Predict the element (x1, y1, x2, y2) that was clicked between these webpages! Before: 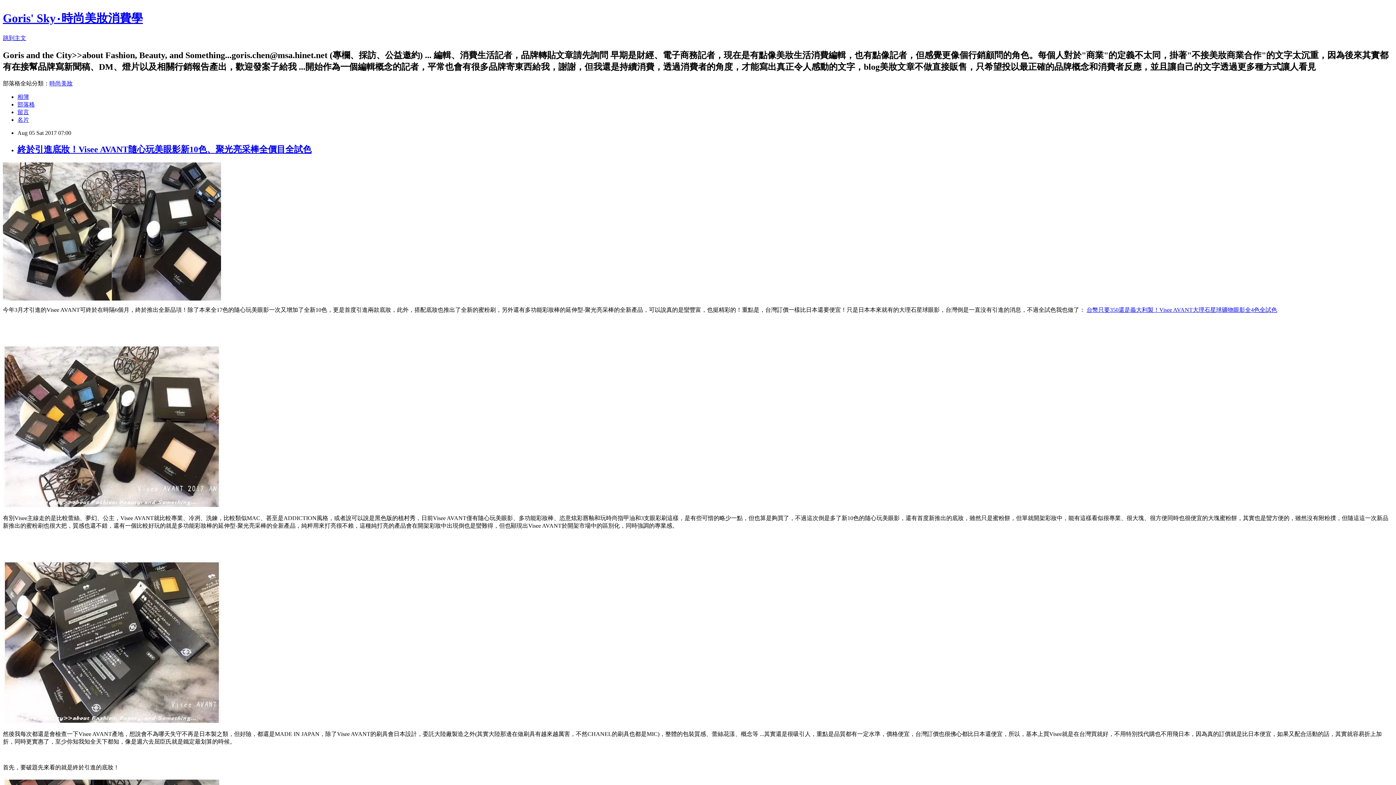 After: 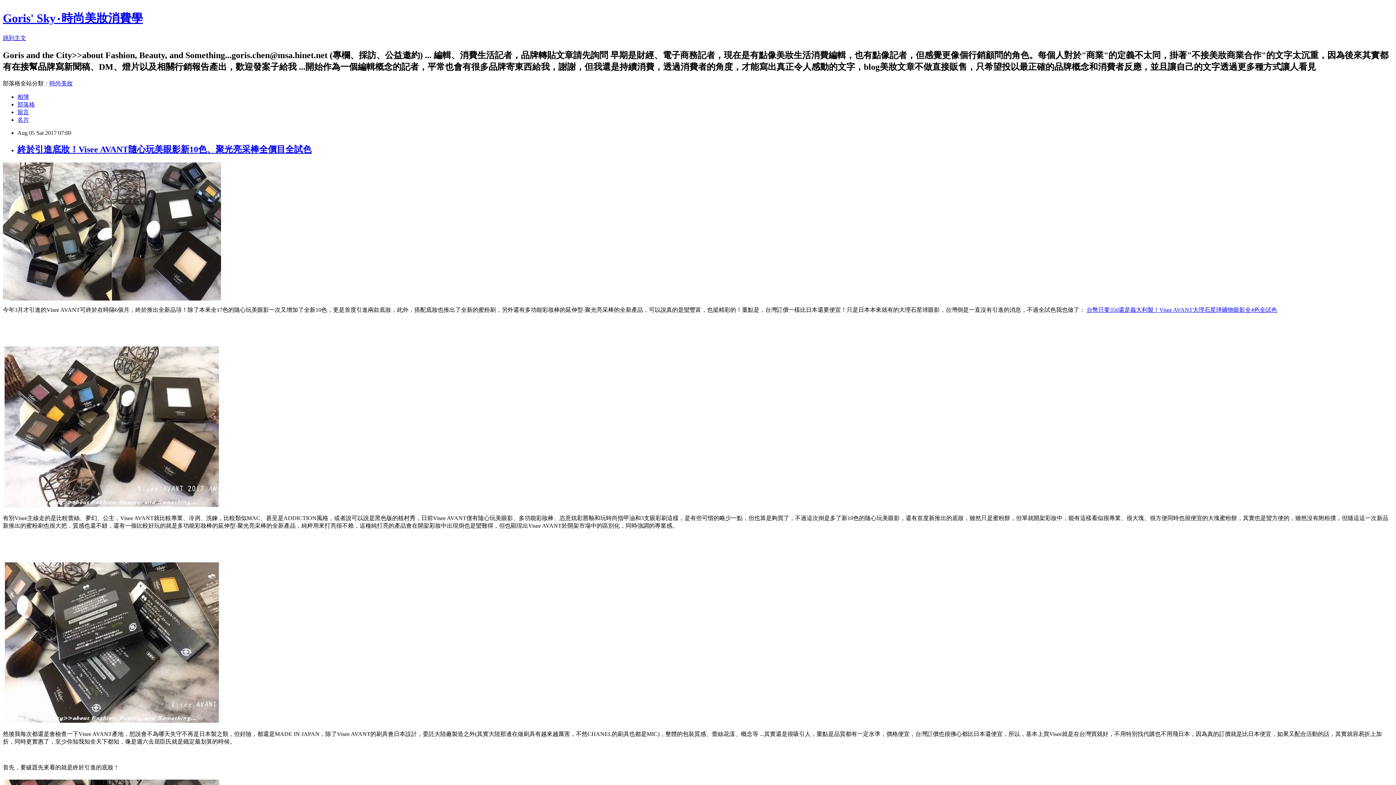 Action: label: 終於引進底妝！Visee AVANT隨心玩美眼影新10色、聚光亮采棒全價目全試色 bbox: (17, 144, 311, 154)